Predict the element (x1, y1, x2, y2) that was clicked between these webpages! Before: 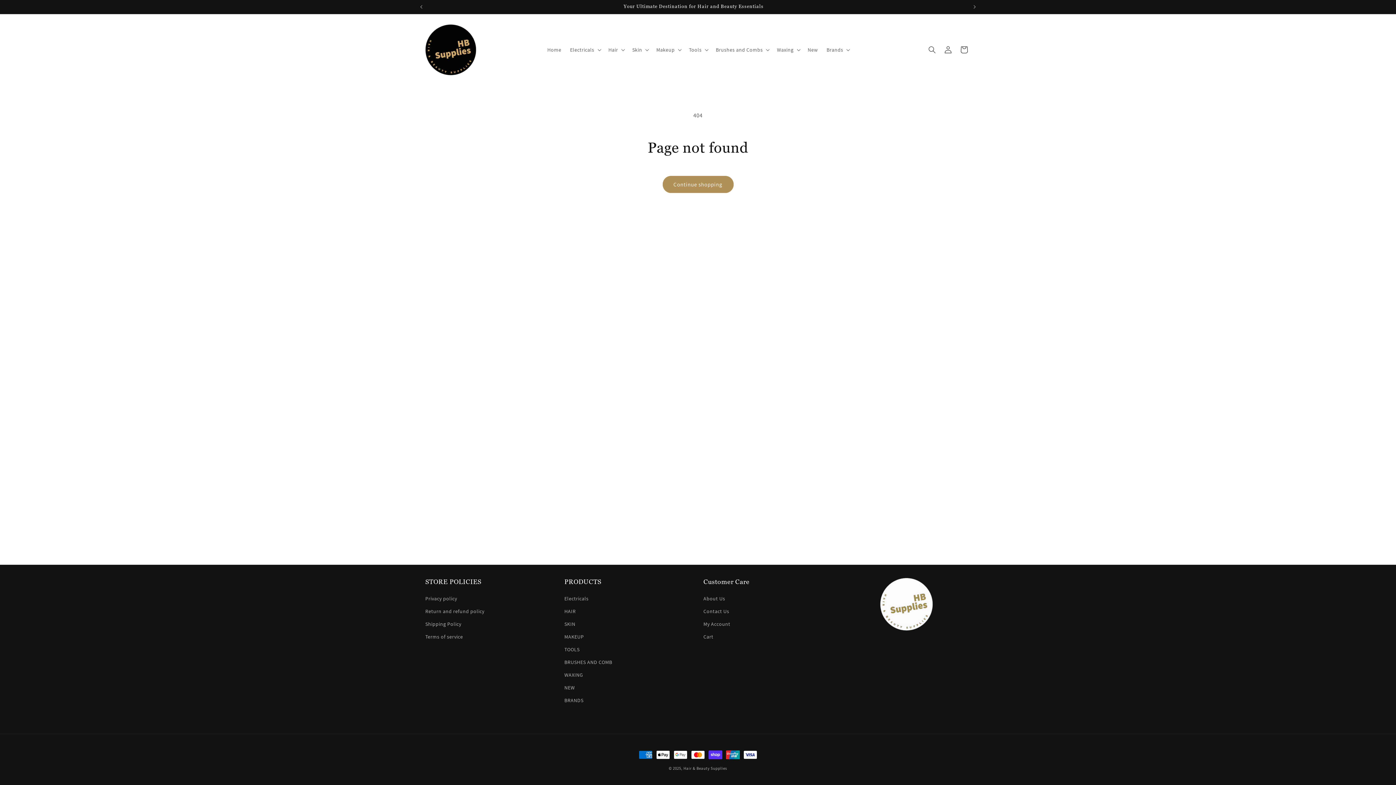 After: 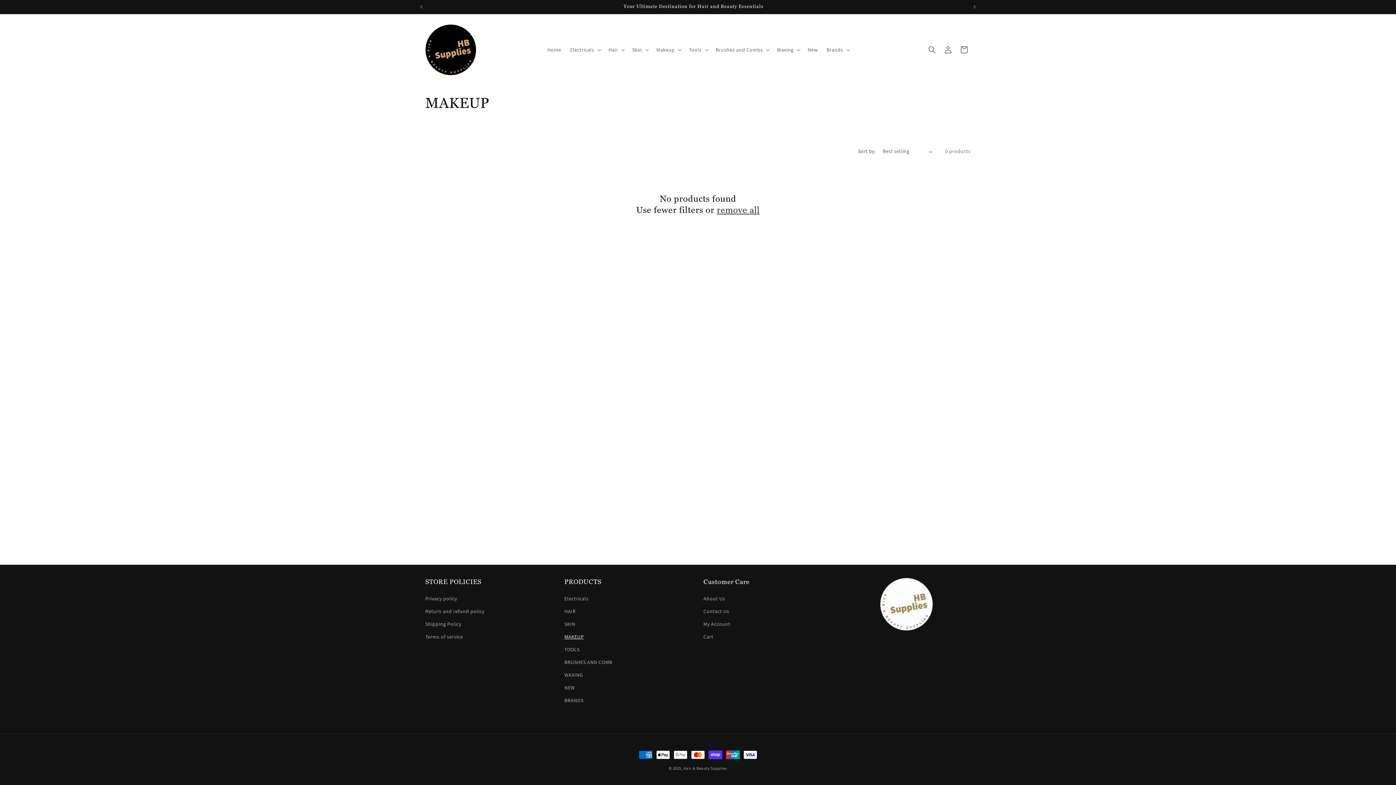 Action: label: MAKEUP bbox: (564, 630, 584, 643)